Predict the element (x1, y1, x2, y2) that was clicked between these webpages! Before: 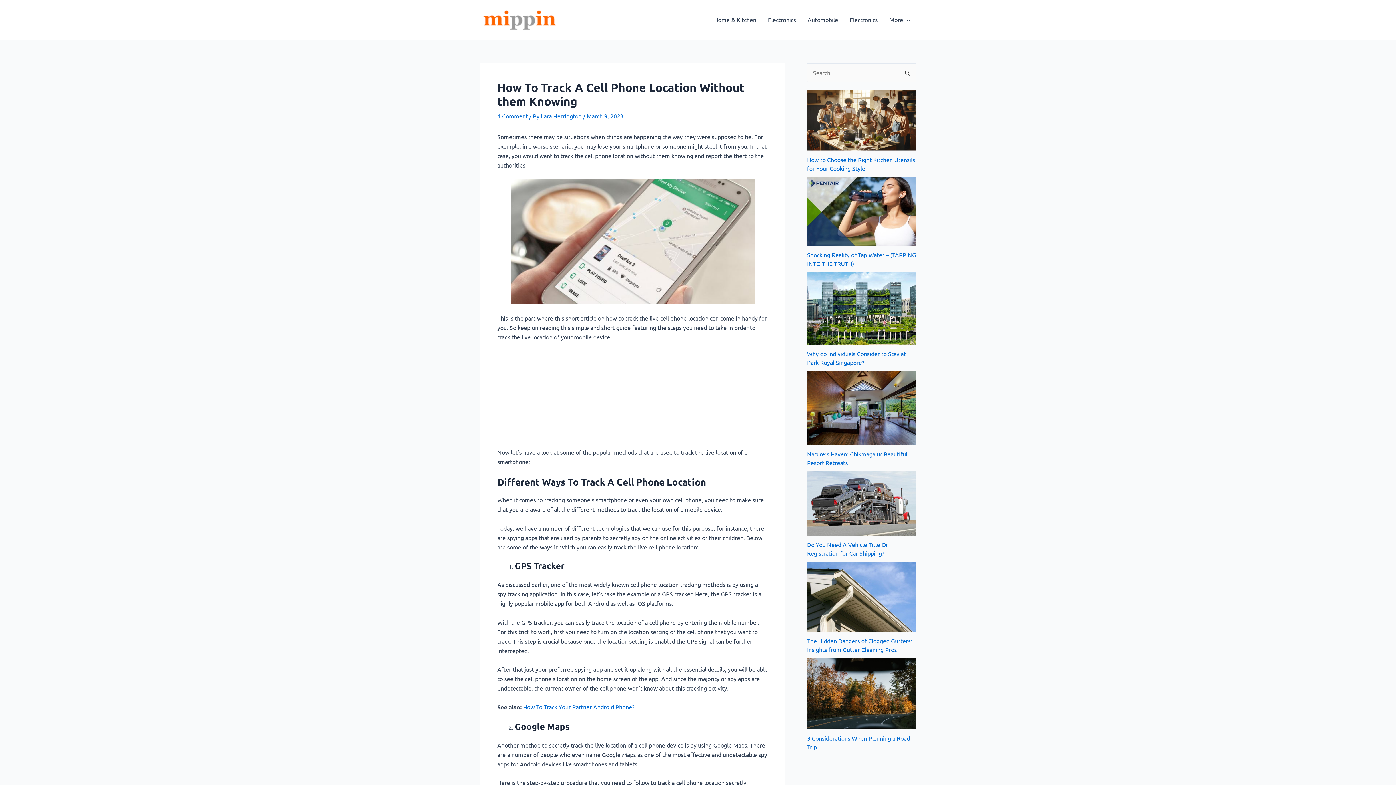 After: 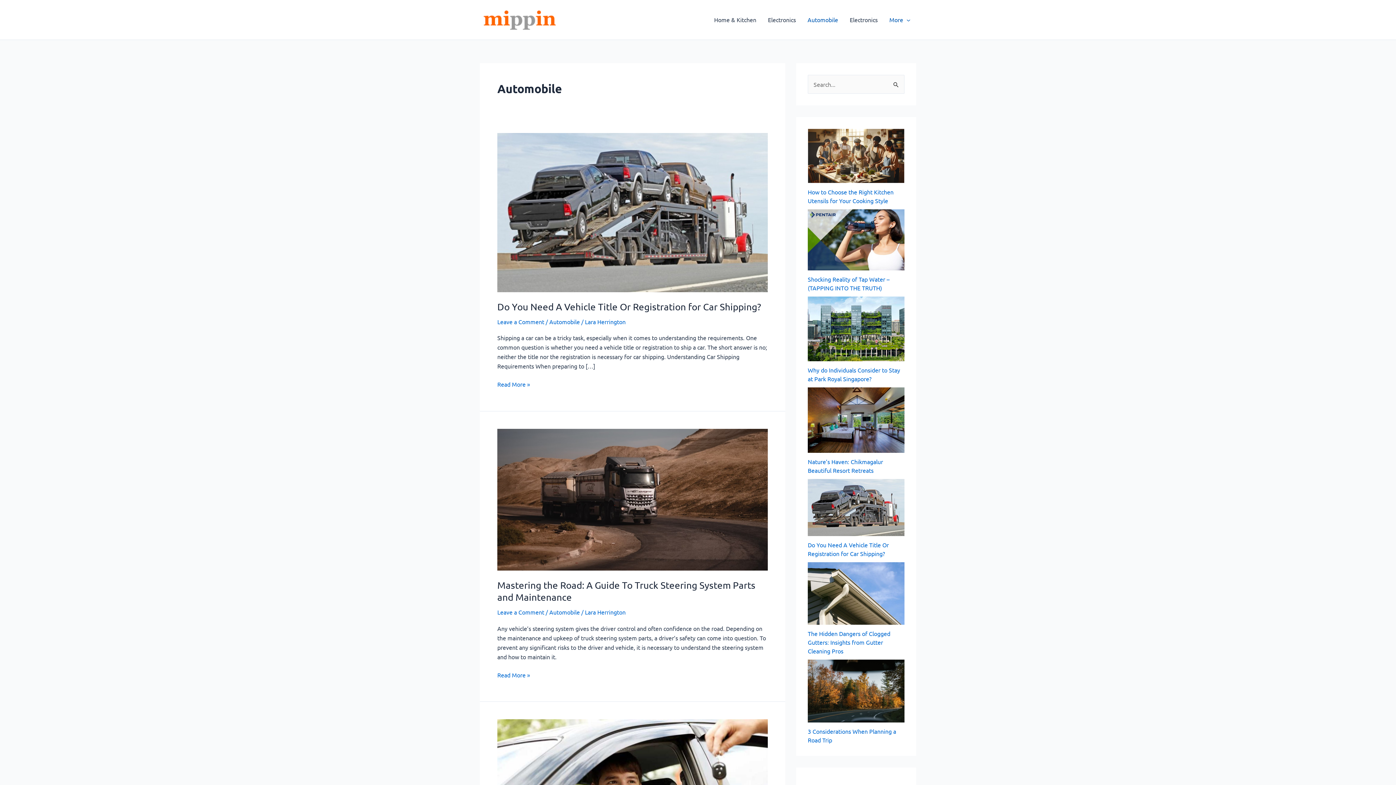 Action: bbox: (801, 5, 844, 34) label: Automobile